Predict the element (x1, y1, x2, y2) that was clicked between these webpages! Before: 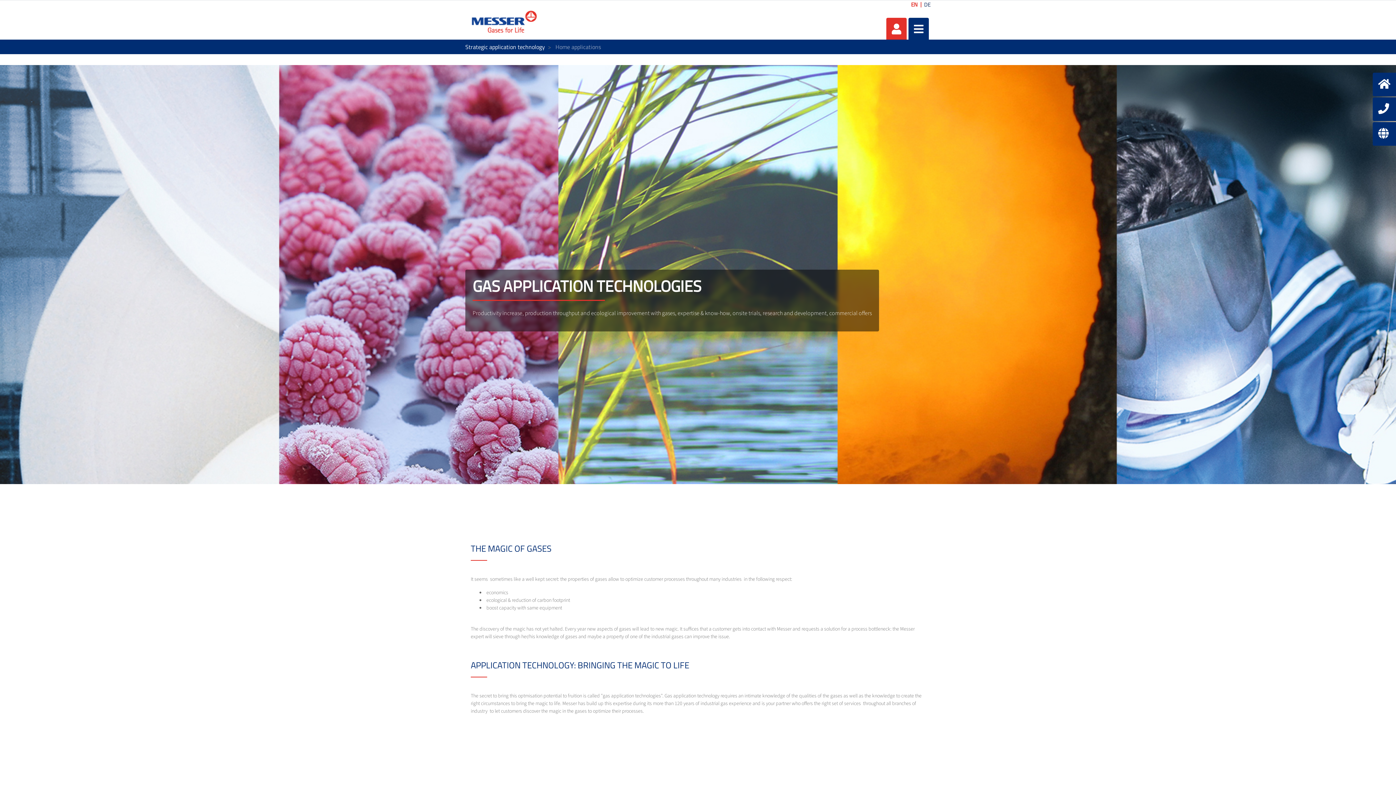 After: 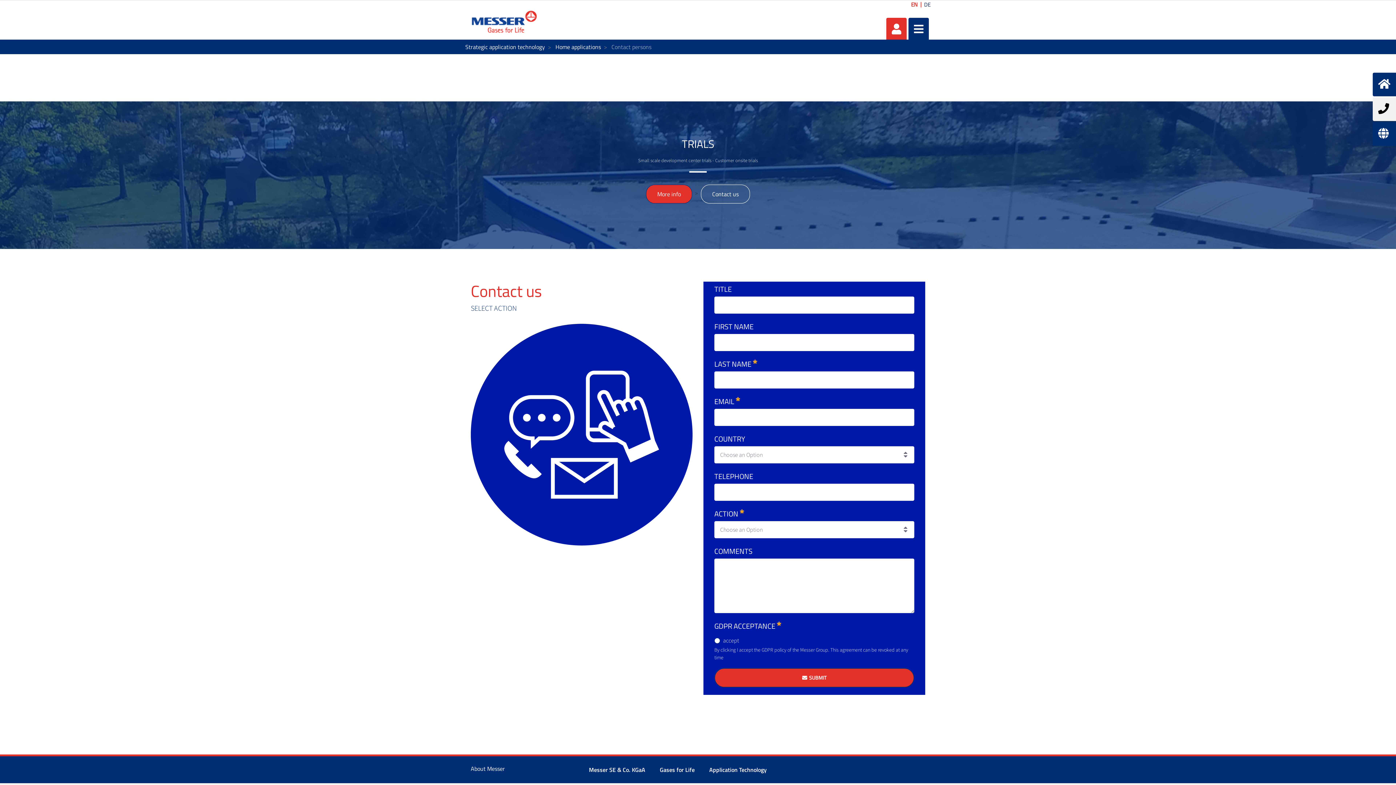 Action: bbox: (1373, 97, 1396, 121)